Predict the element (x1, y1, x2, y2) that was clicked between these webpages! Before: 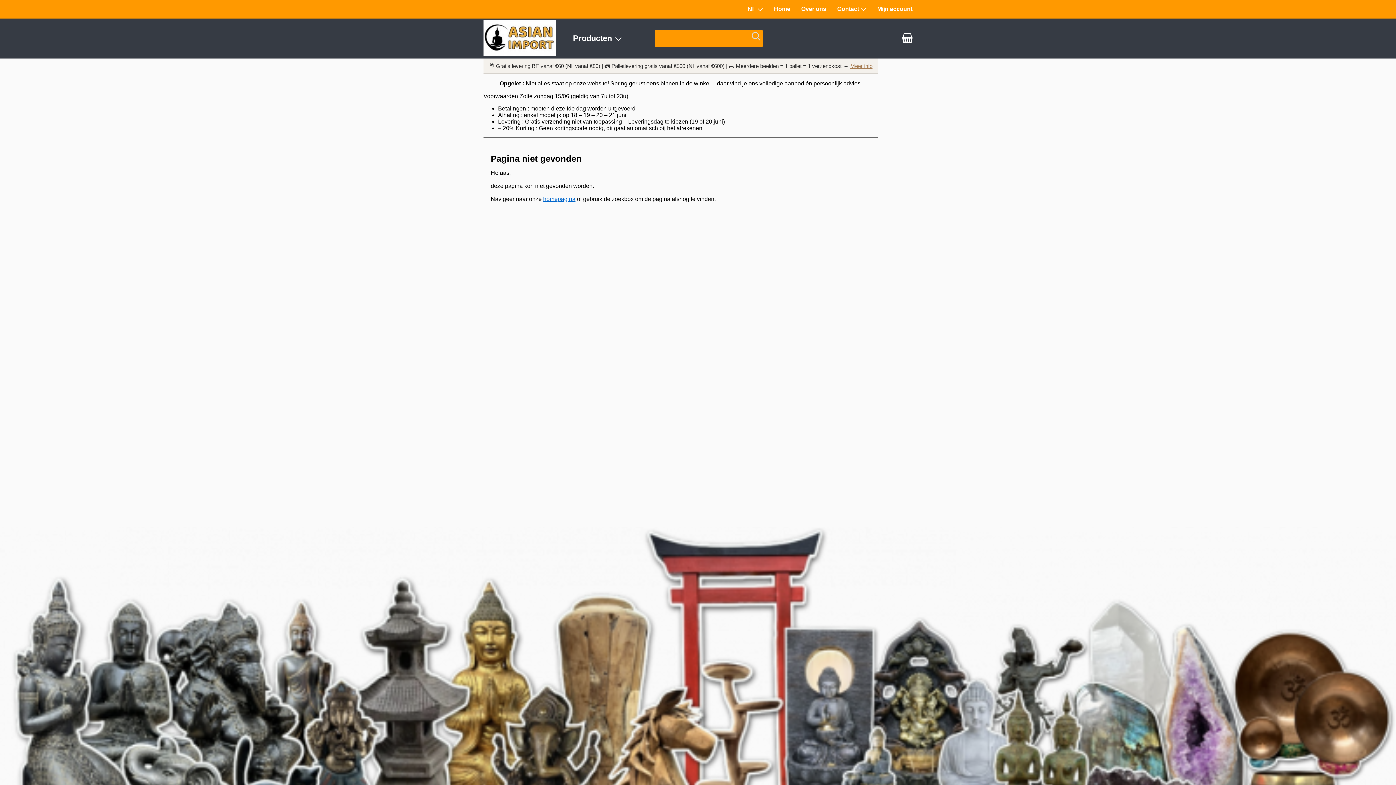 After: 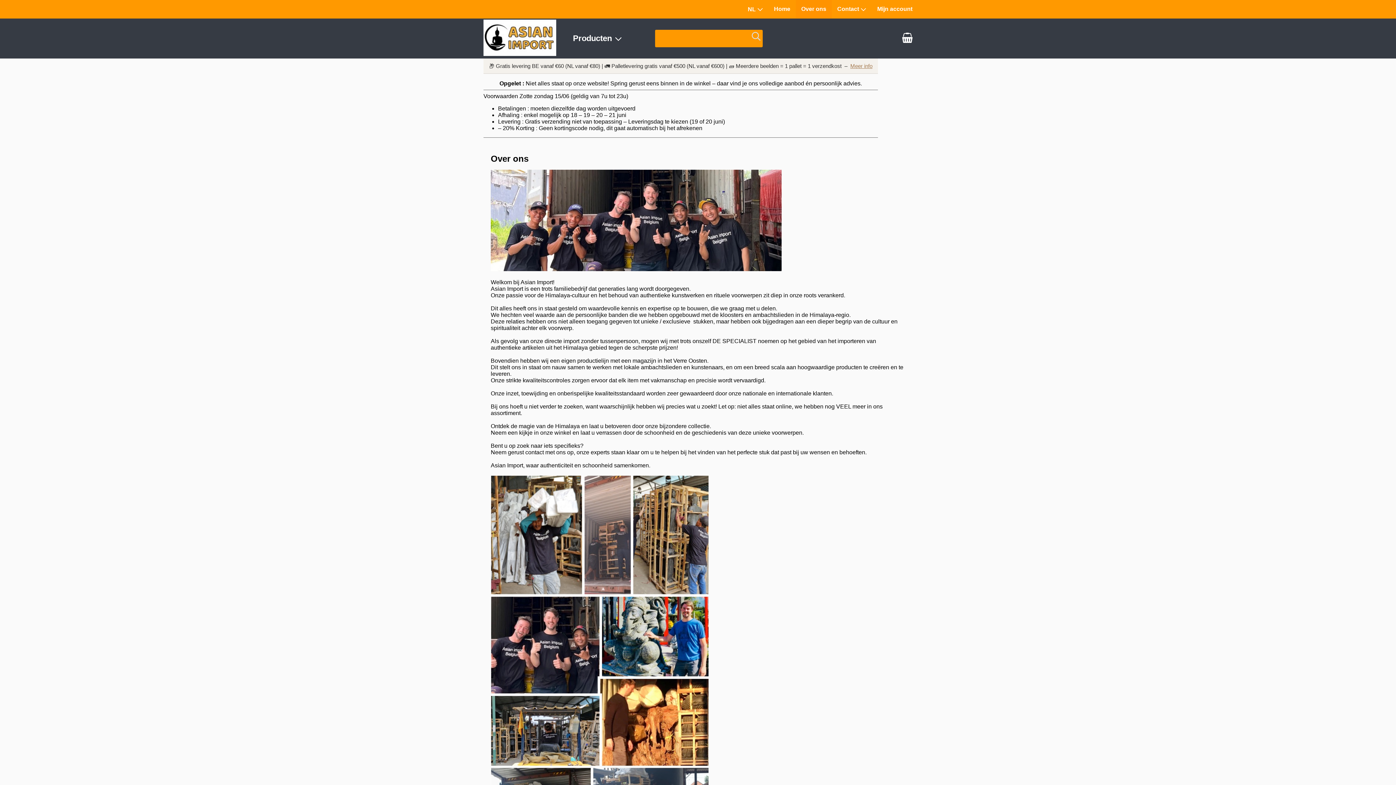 Action: bbox: (796, 0, 832, 18) label: Over ons